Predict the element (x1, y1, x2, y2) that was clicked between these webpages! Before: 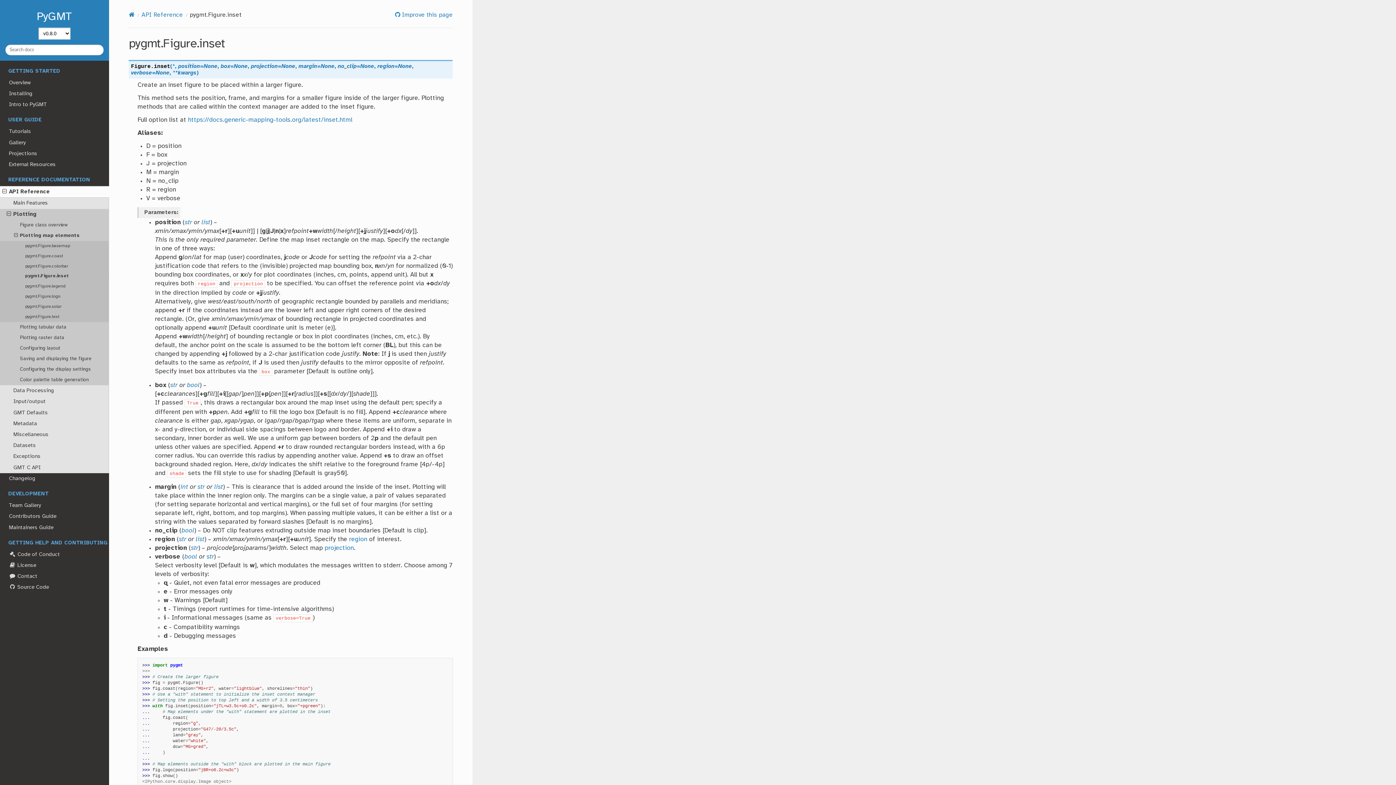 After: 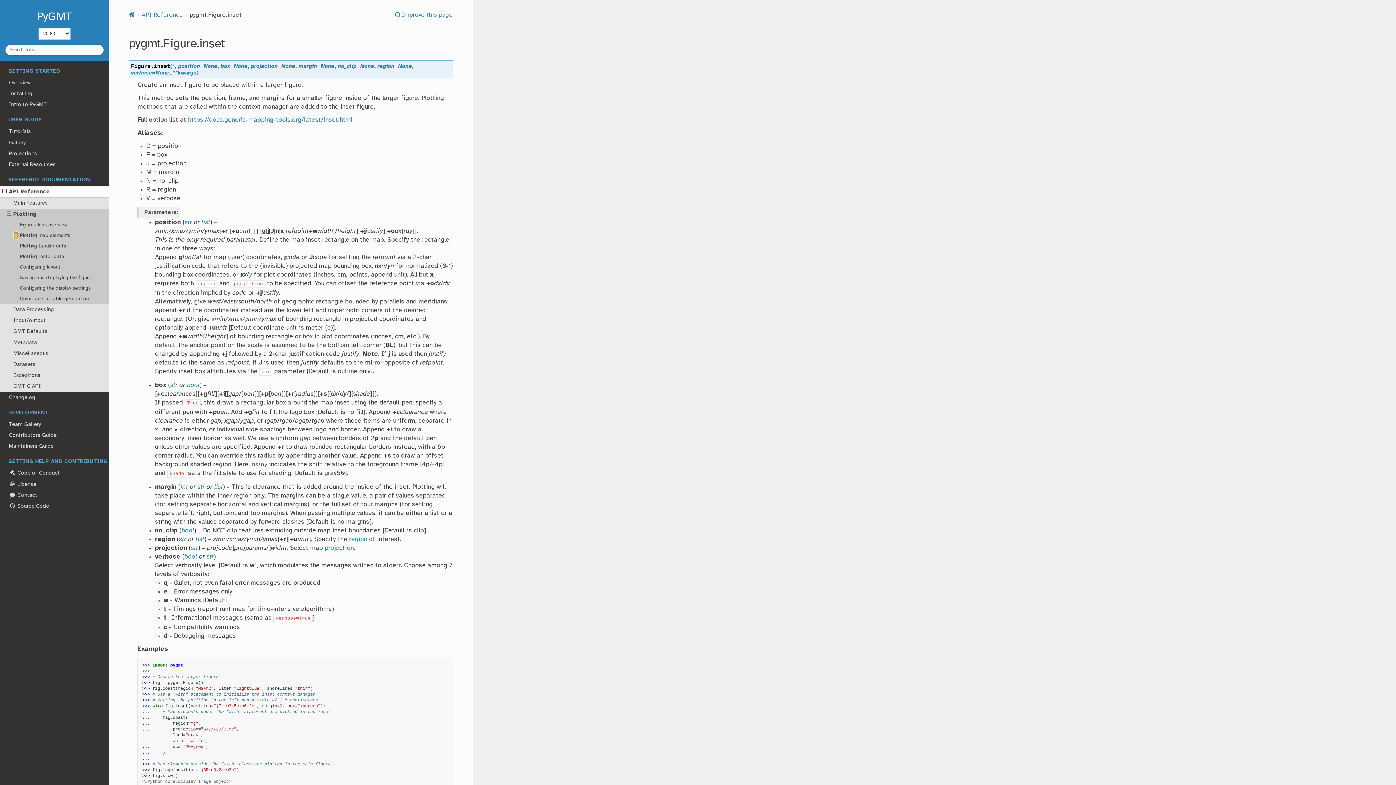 Action: bbox: (14, 232, 18, 238)